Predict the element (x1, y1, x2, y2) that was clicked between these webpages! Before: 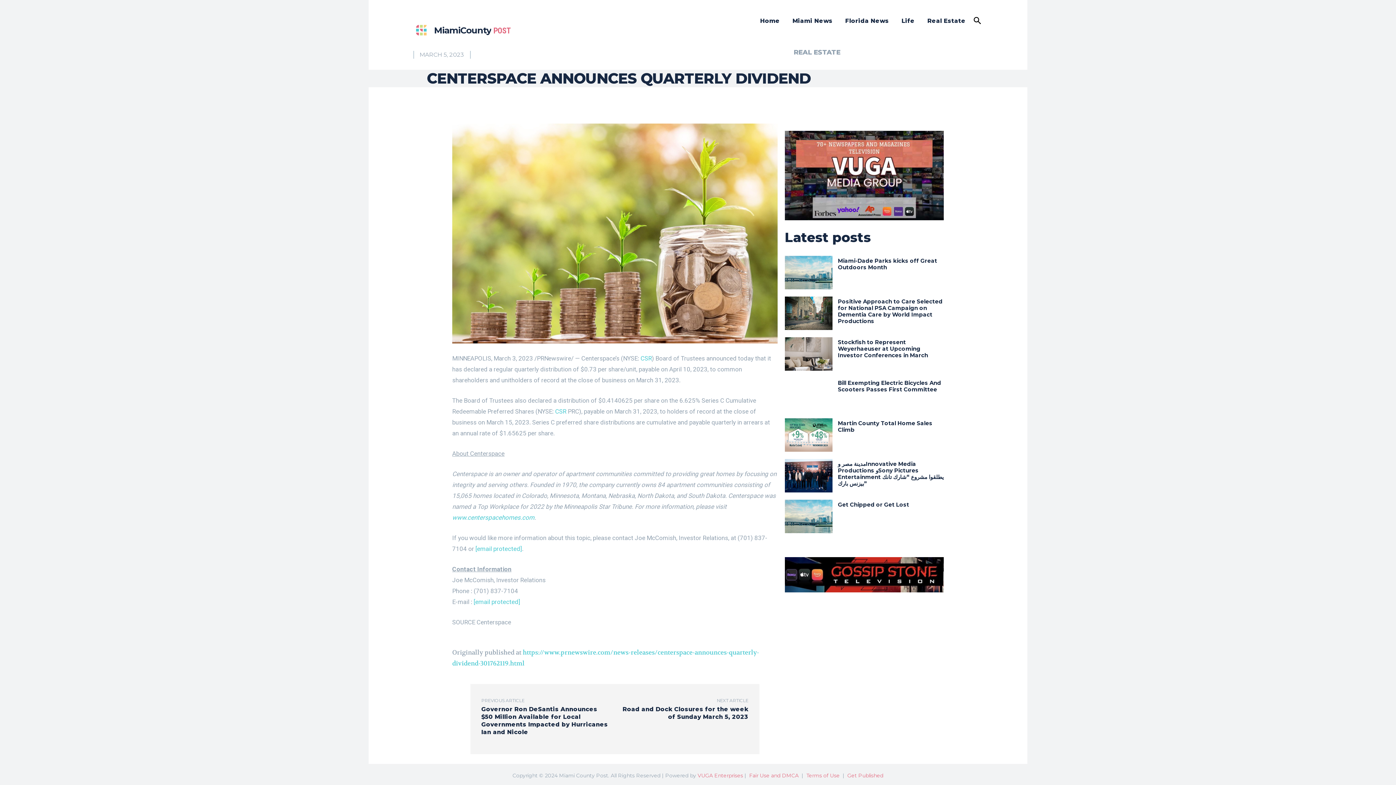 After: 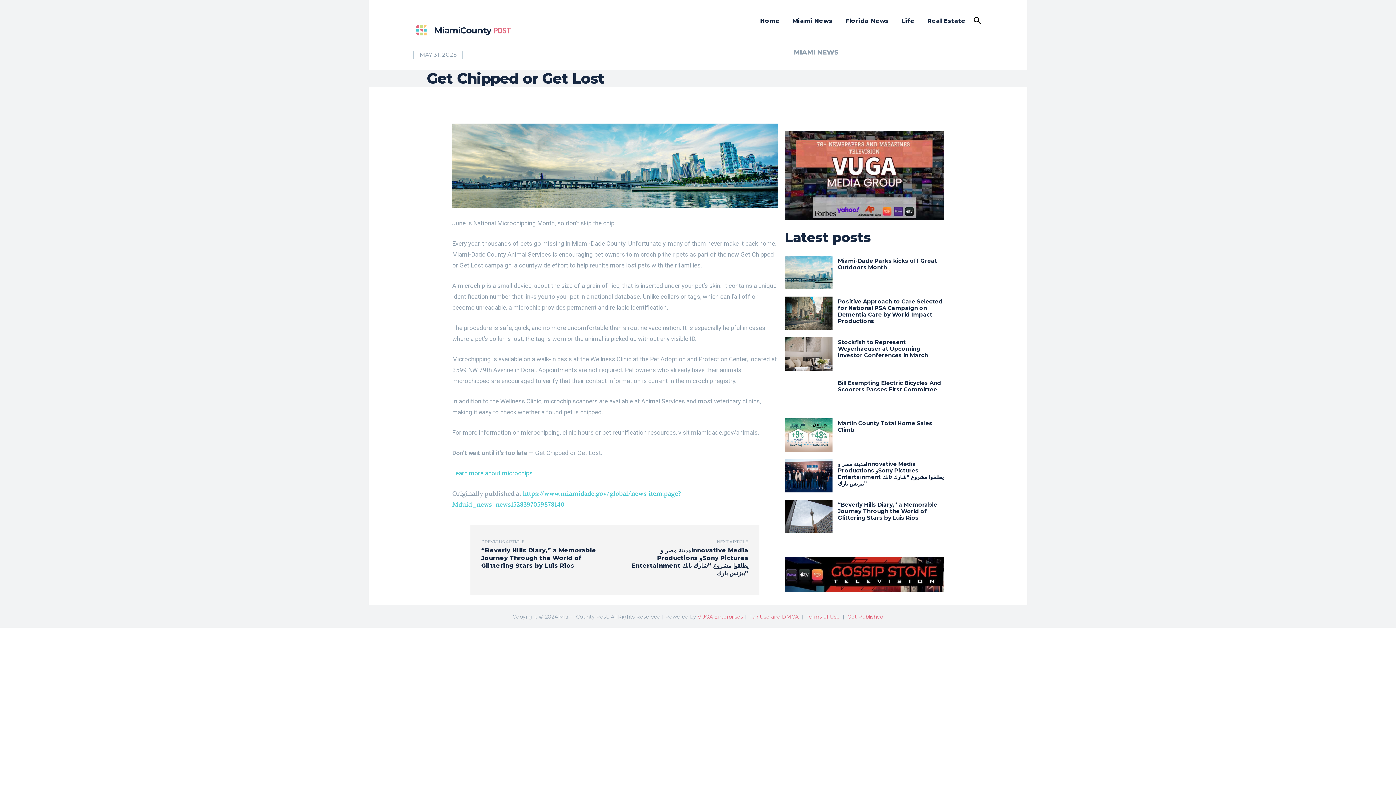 Action: bbox: (784, 500, 832, 533)